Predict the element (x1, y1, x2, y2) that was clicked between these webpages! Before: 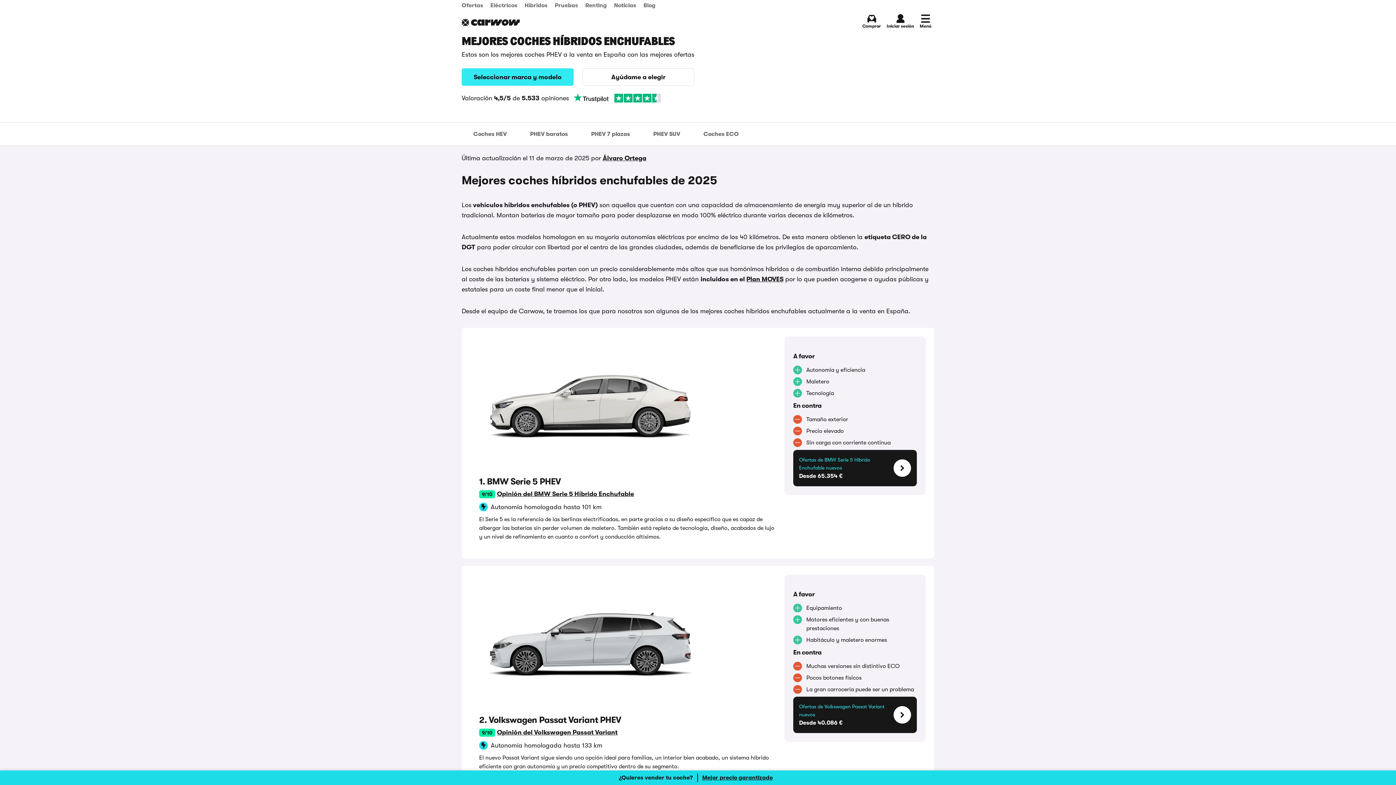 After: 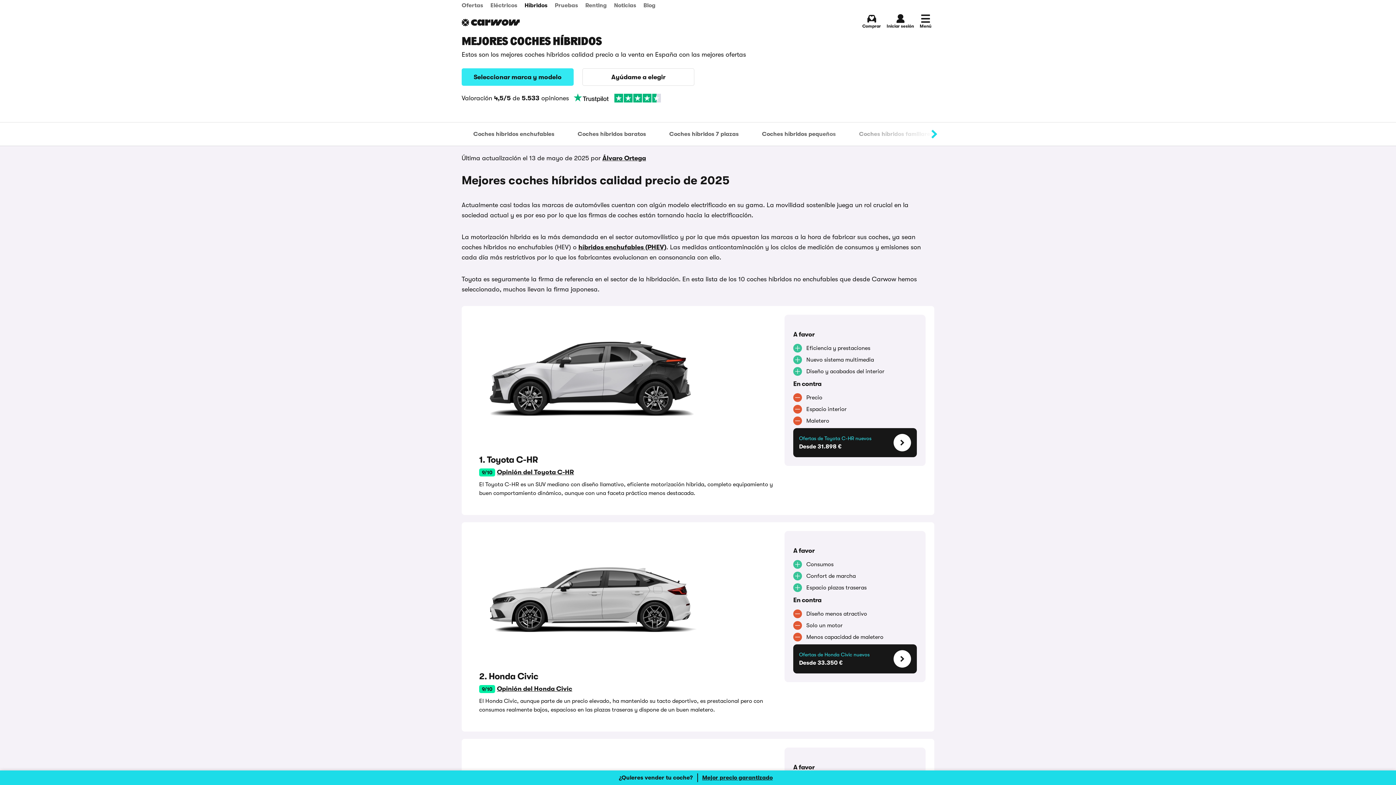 Action: bbox: (521, 0, 551, 10) label: Híbridos